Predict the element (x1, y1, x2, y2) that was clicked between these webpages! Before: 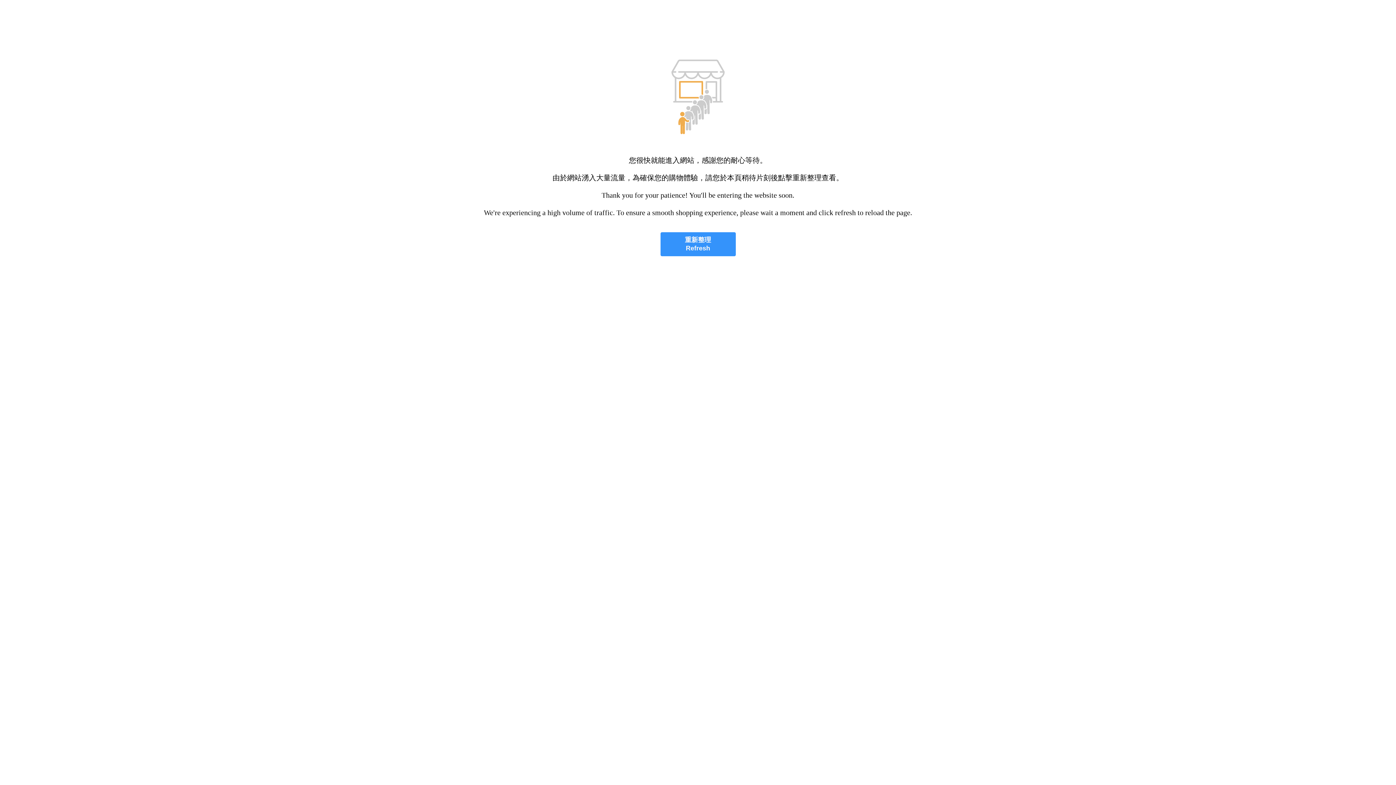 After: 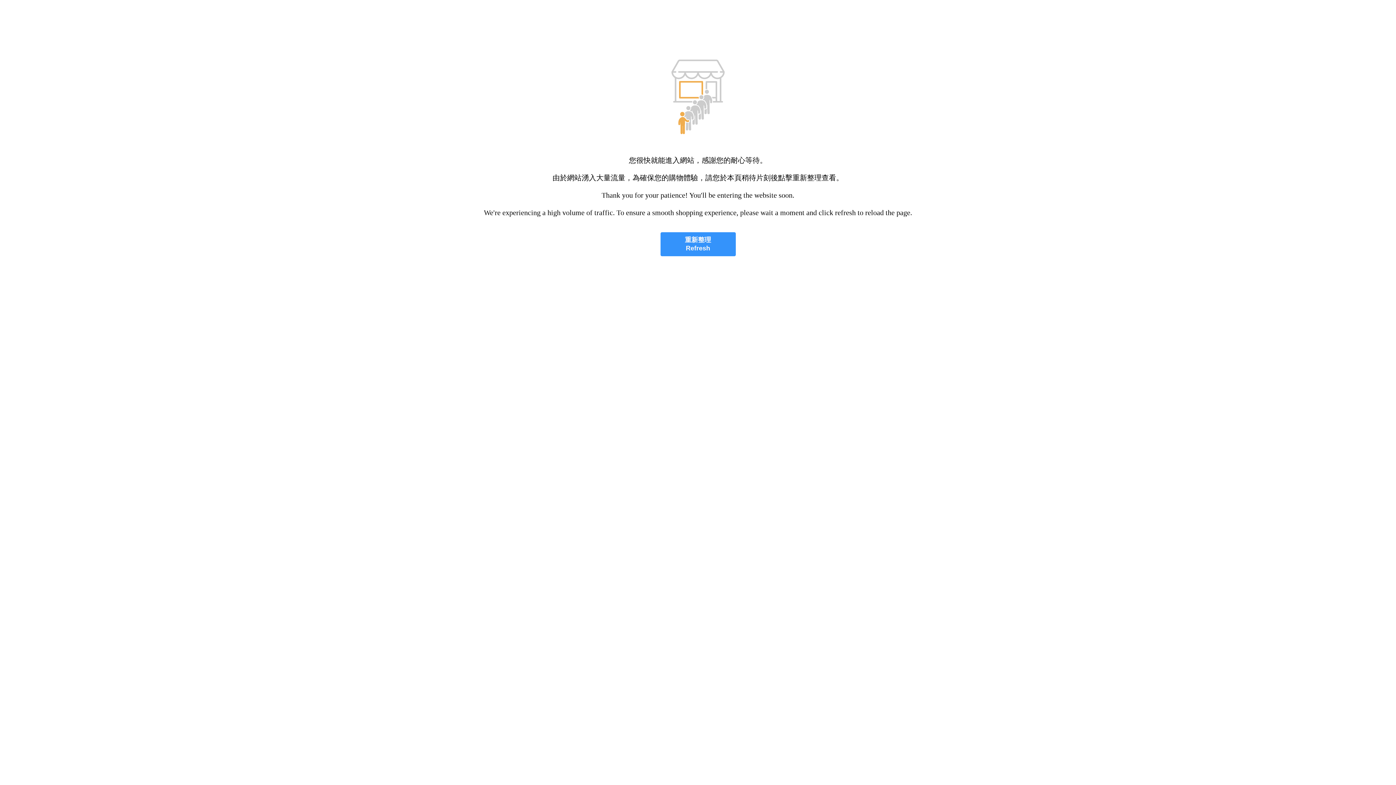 Action: bbox: (660, 232, 735, 256) label: 重新整理
Refresh